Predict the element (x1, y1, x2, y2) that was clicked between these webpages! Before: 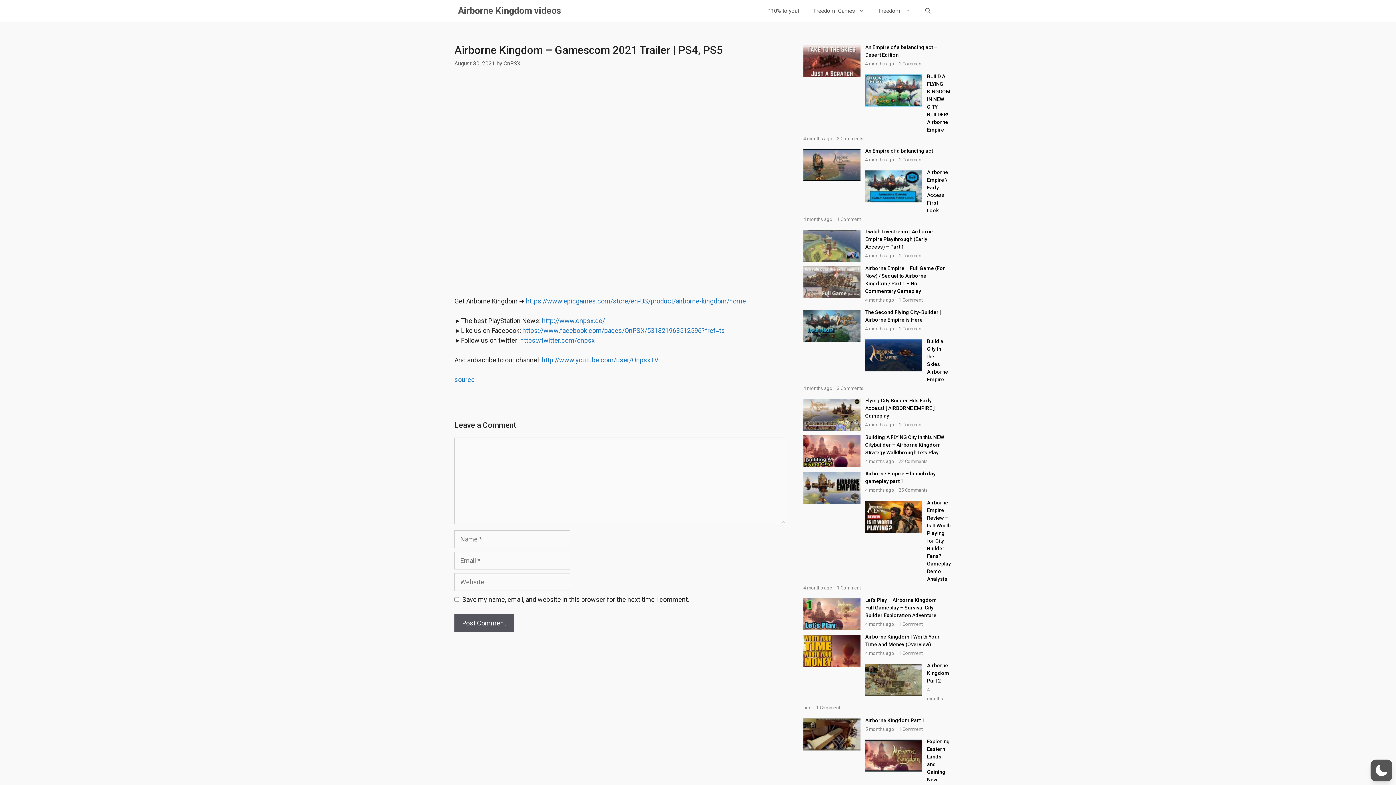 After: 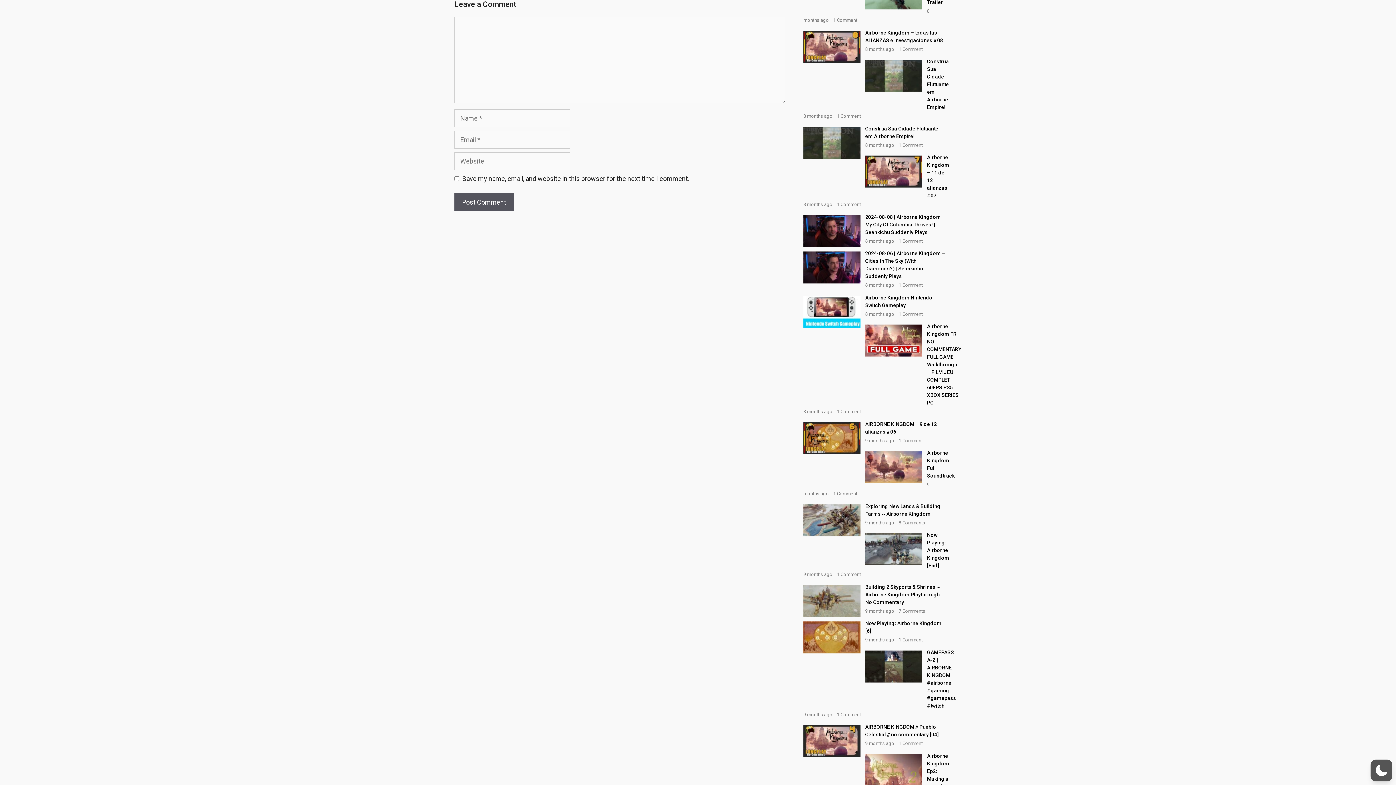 Action: bbox: (894, 422, 922, 427) label: 1 Comment